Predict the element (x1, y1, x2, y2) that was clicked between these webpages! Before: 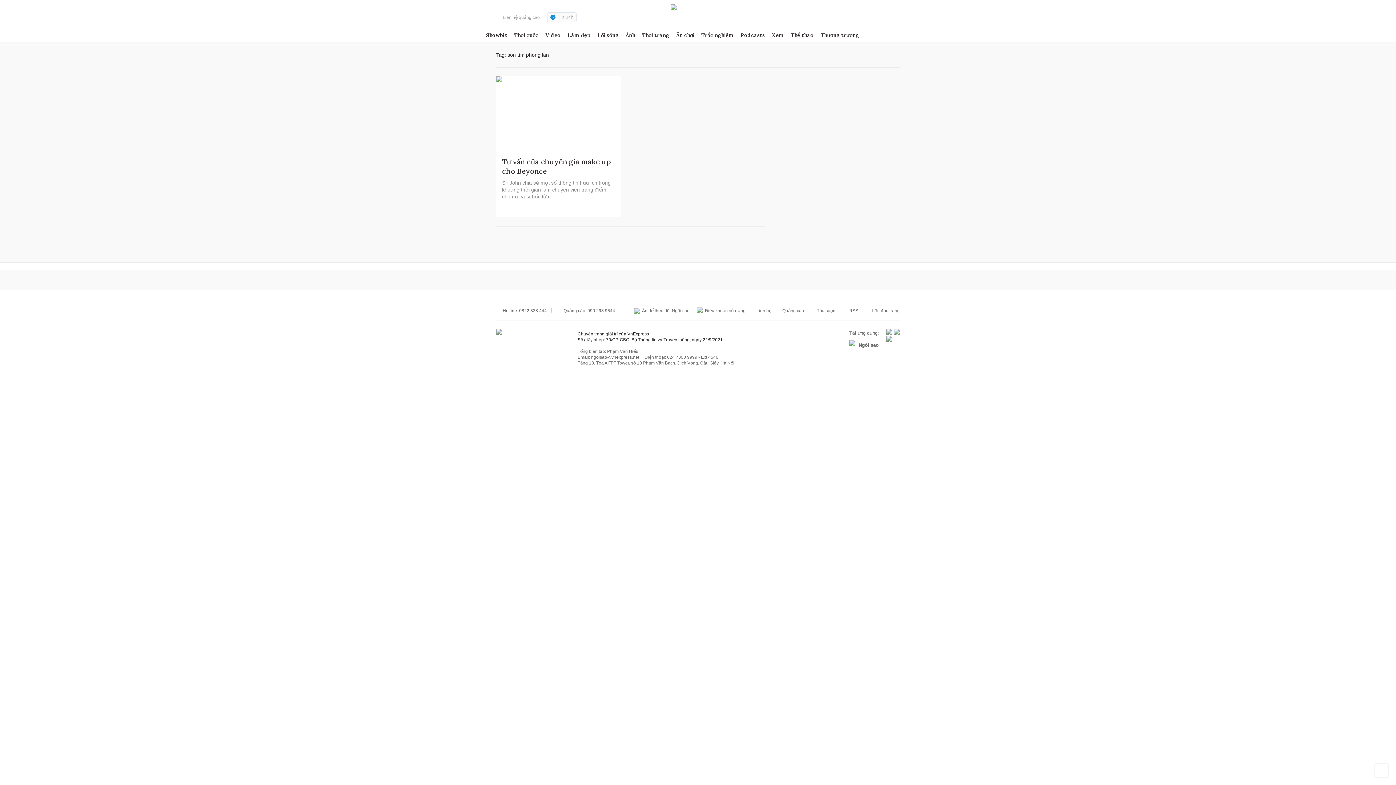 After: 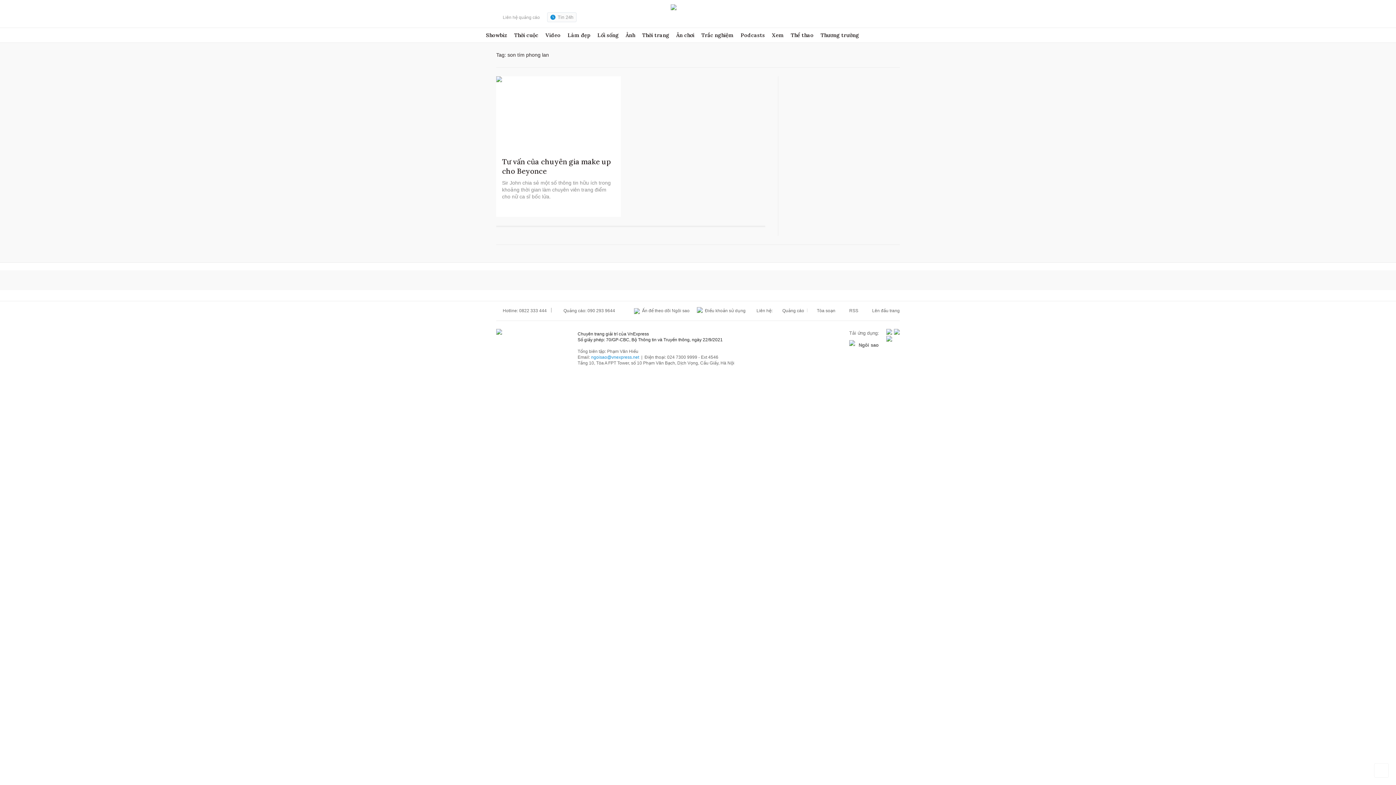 Action: label: ngoisao@vnexpress.net bbox: (591, 354, 639, 359)